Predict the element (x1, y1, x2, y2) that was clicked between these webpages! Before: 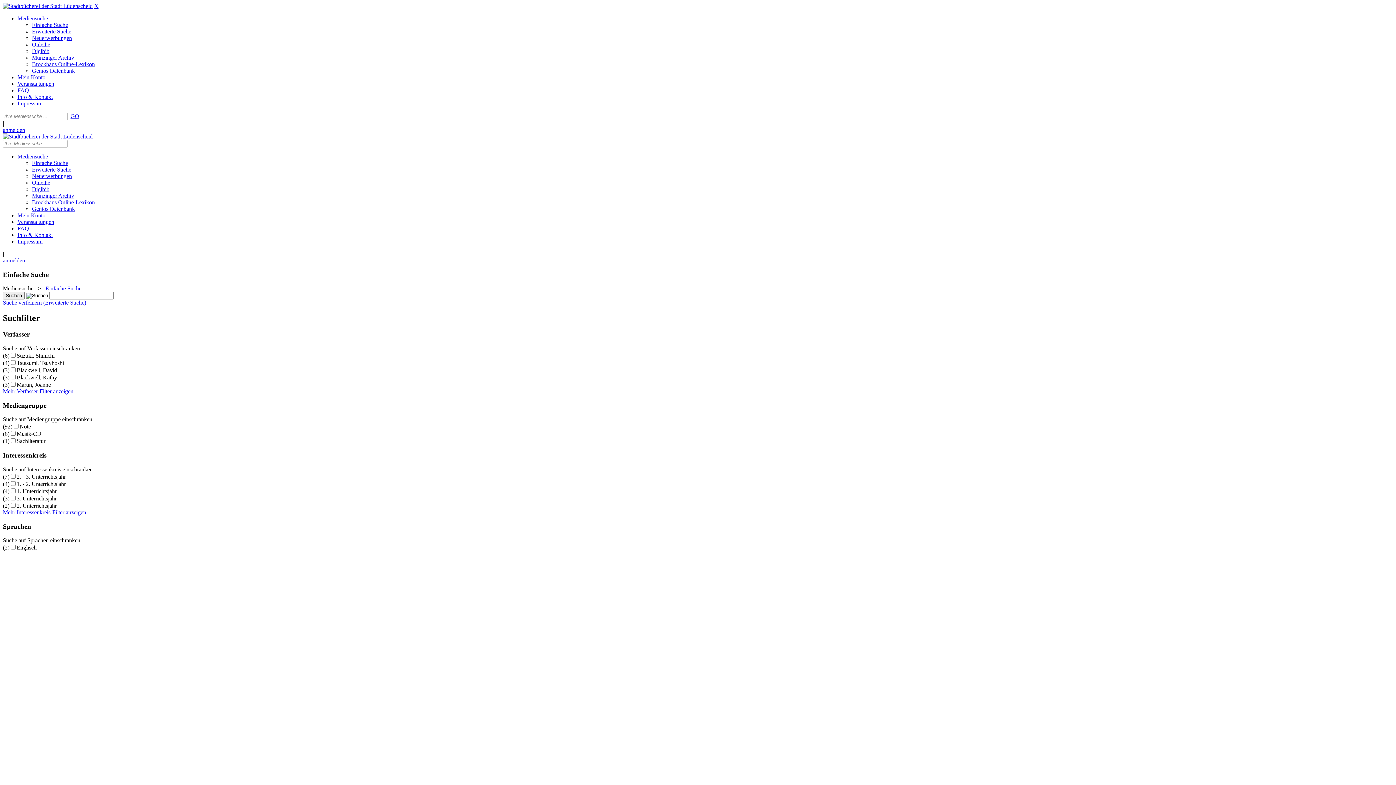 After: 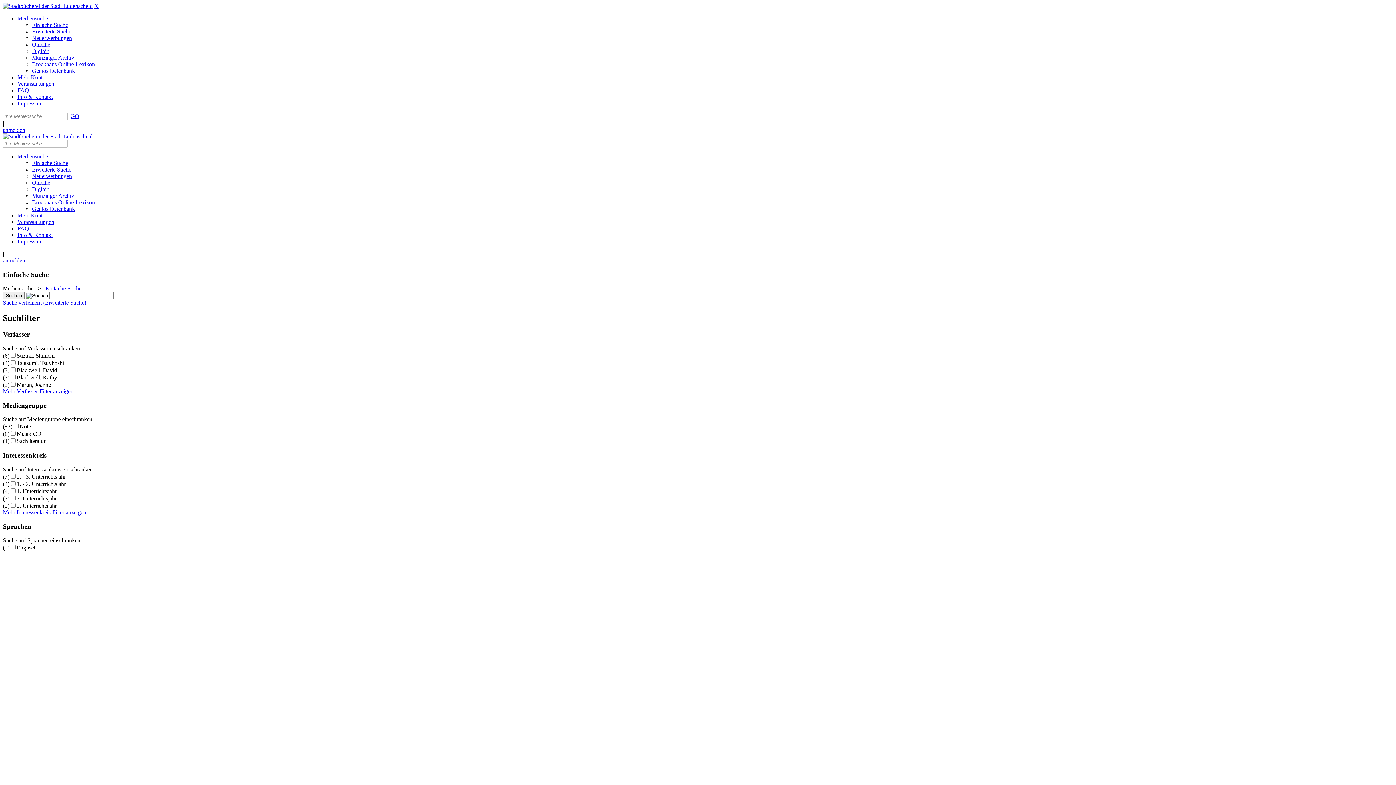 Action: label: Digibib bbox: (32, 186, 49, 192)